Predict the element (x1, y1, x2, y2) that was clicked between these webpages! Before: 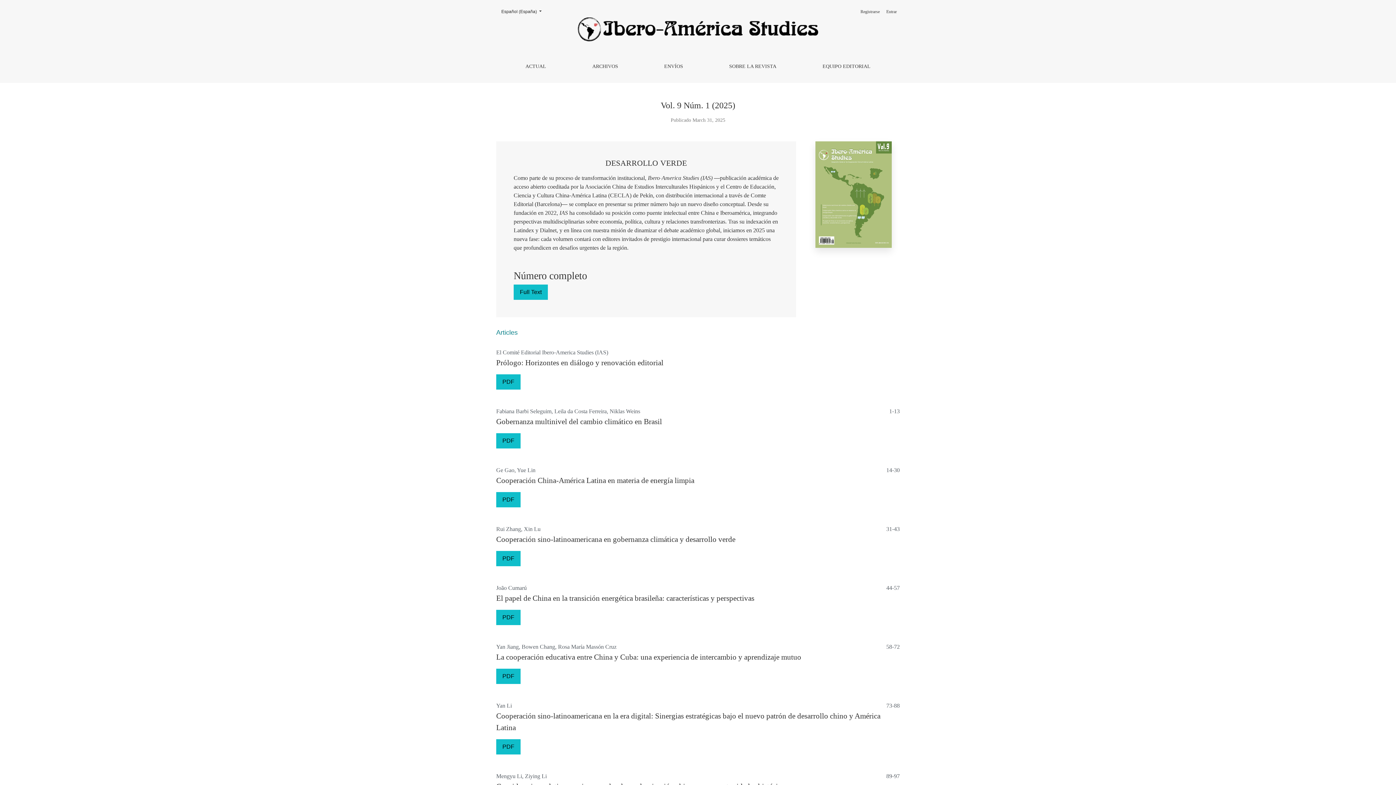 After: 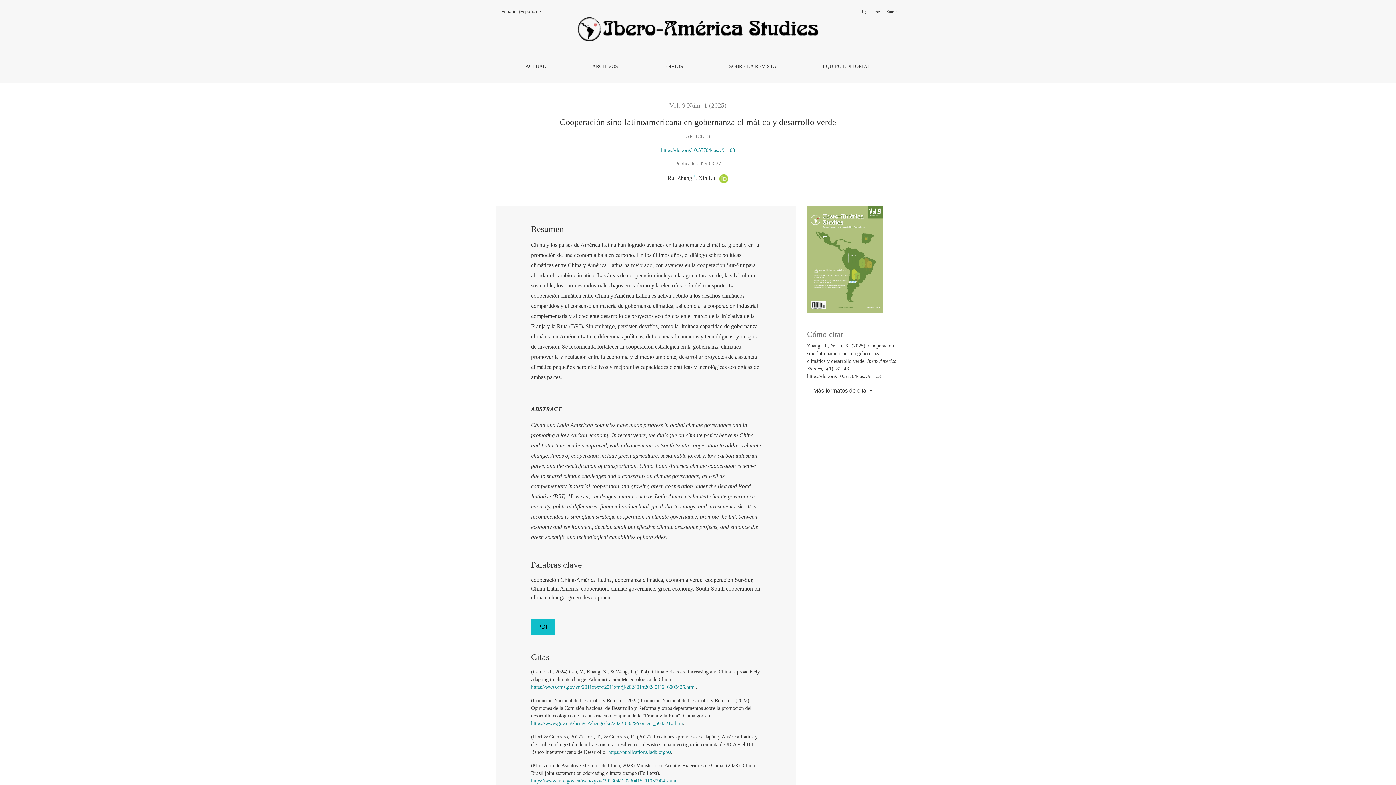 Action: label: Cooperación sino-latinoamericana en gobernanza climática y desarrollo verde bbox: (496, 535, 735, 543)